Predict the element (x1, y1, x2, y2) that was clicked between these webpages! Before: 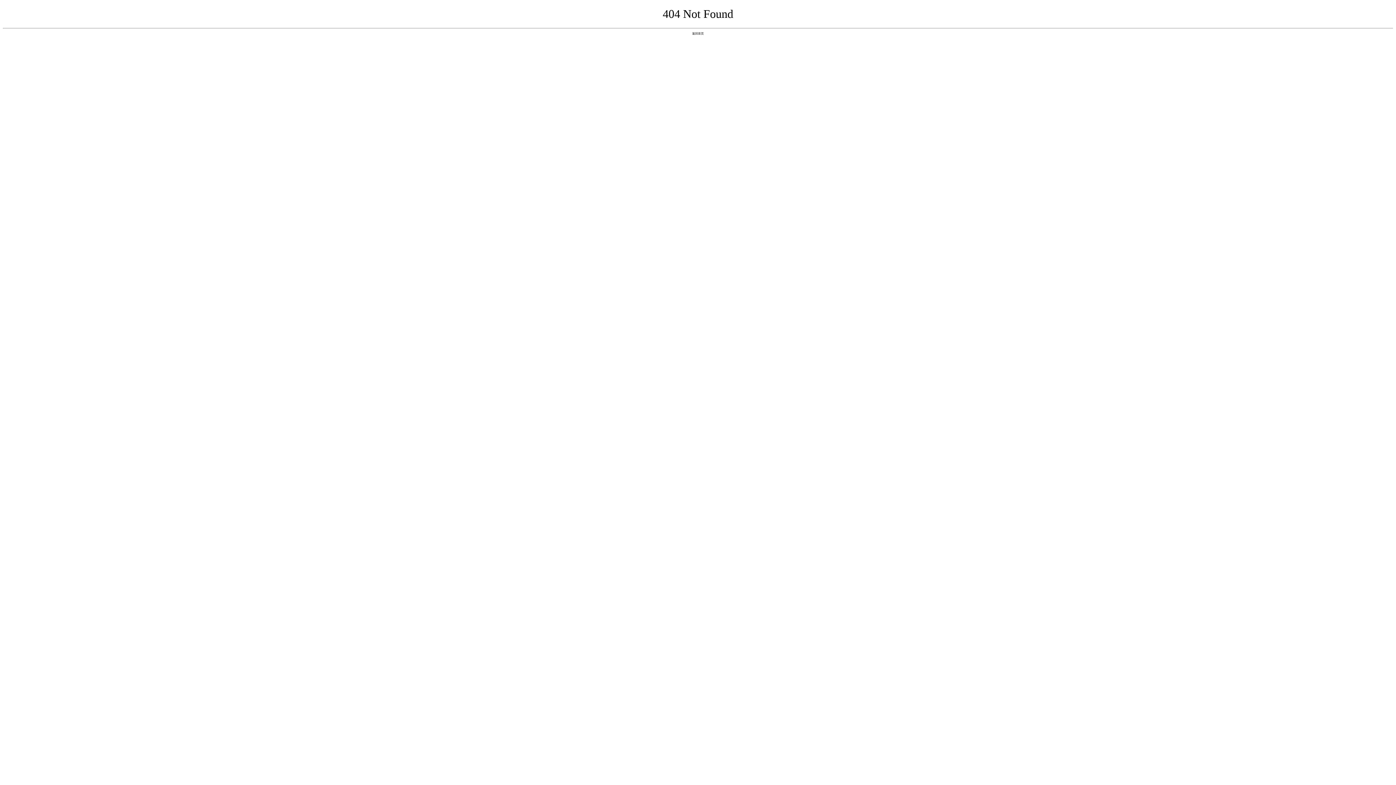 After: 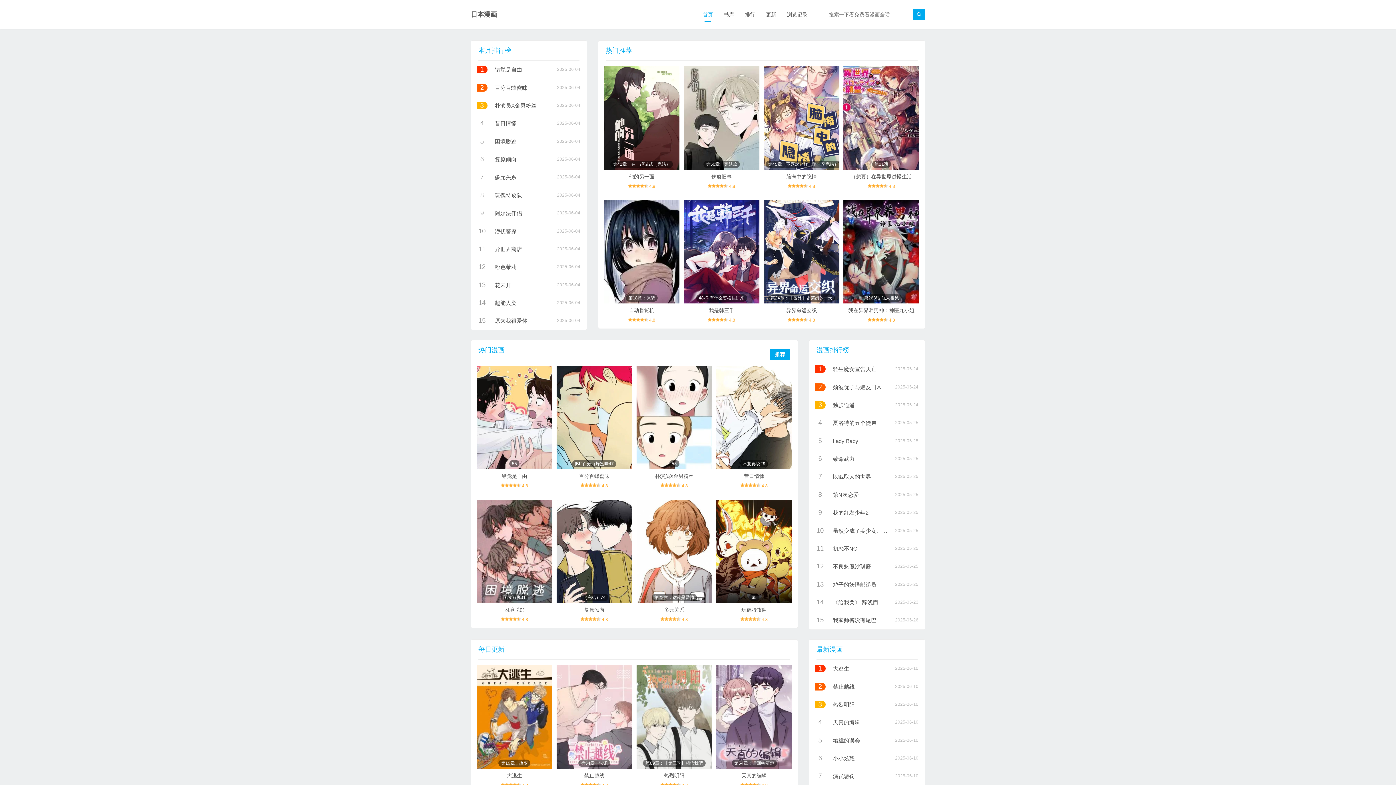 Action: bbox: (692, 31, 704, 35) label: 返回首页